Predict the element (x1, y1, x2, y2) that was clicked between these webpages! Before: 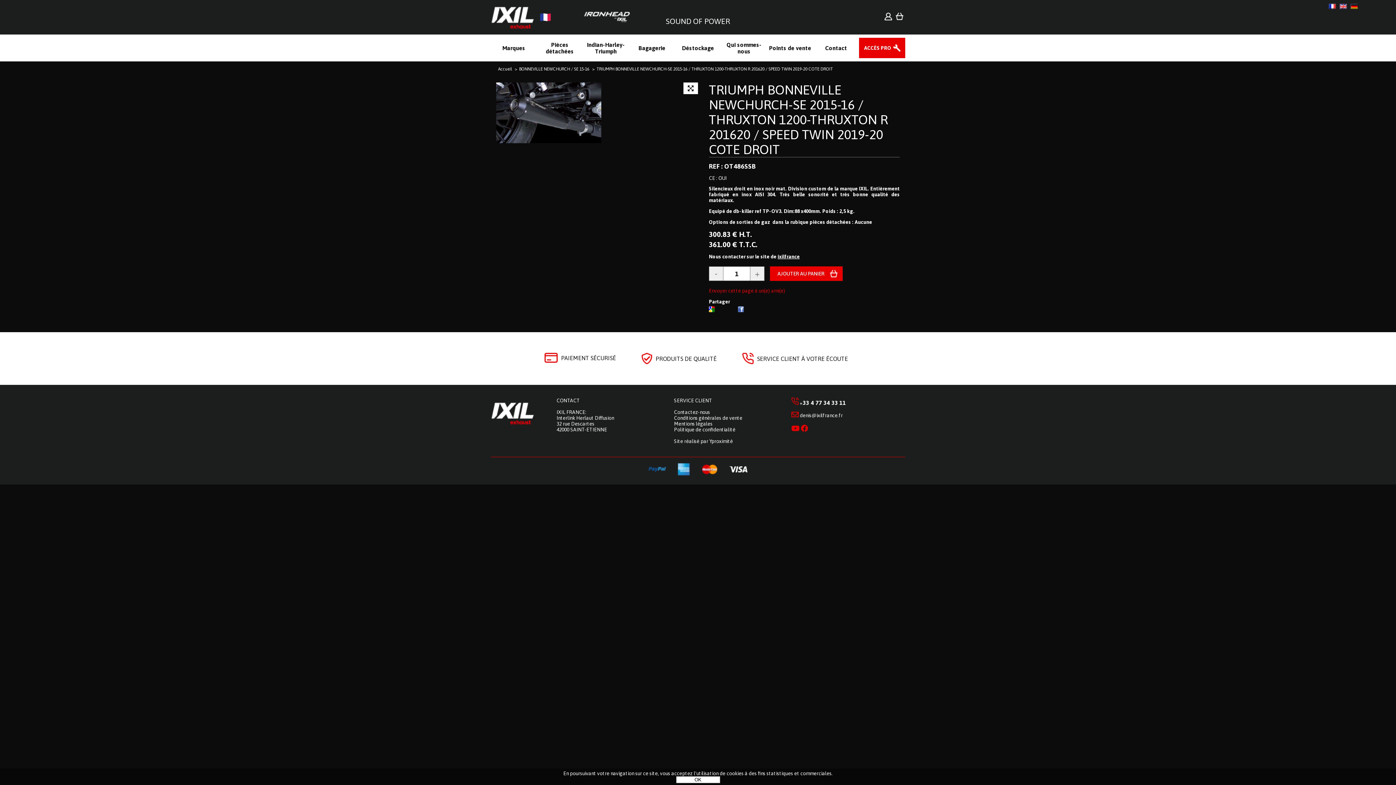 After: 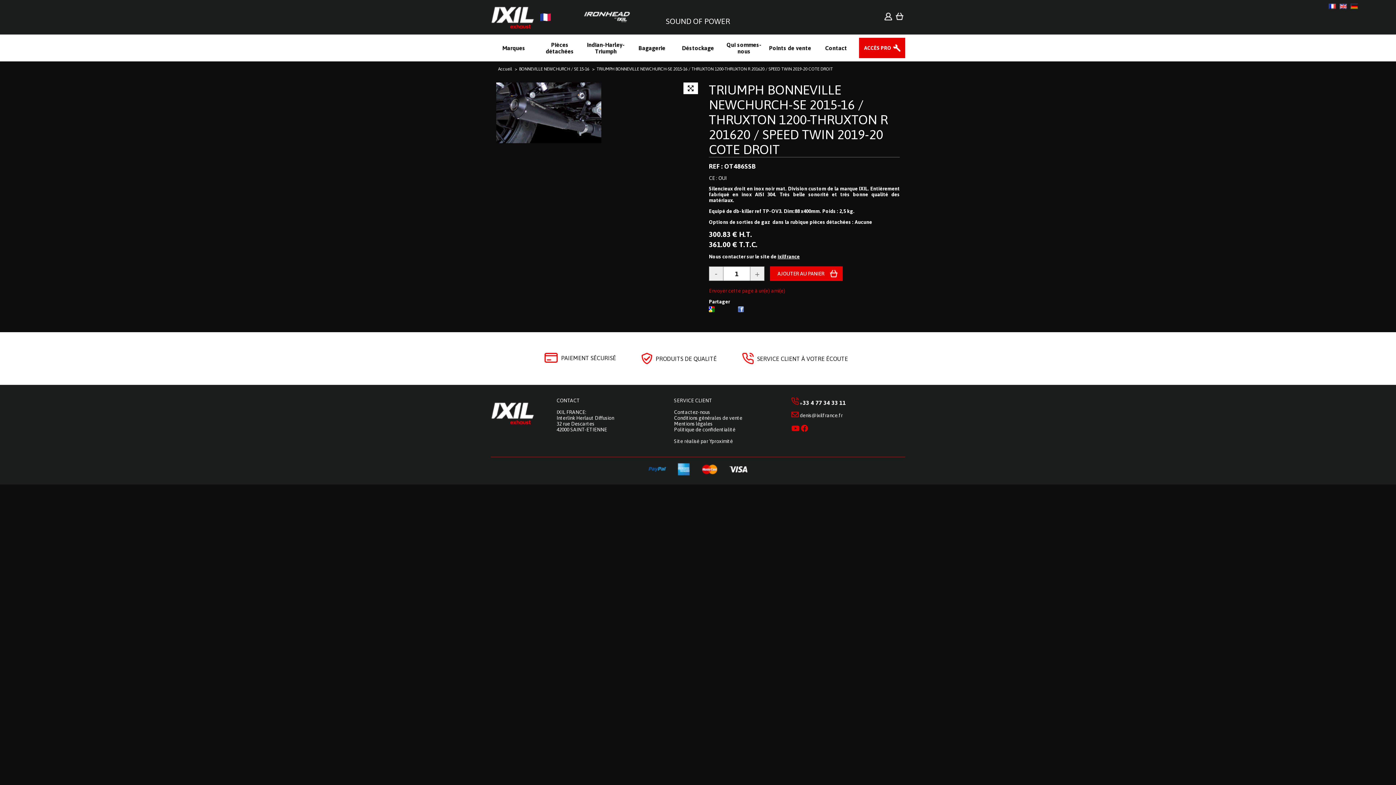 Action: label: OK bbox: (676, 777, 720, 782)